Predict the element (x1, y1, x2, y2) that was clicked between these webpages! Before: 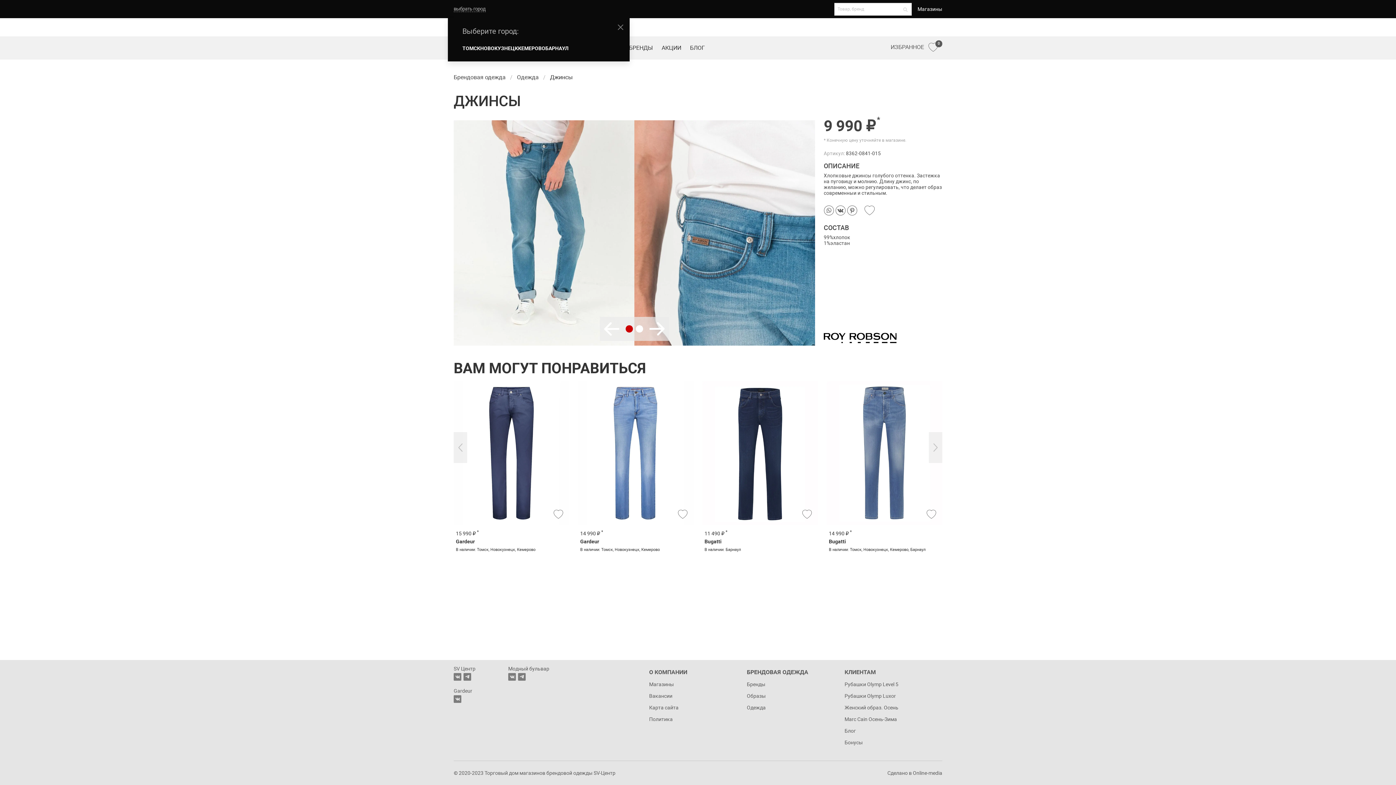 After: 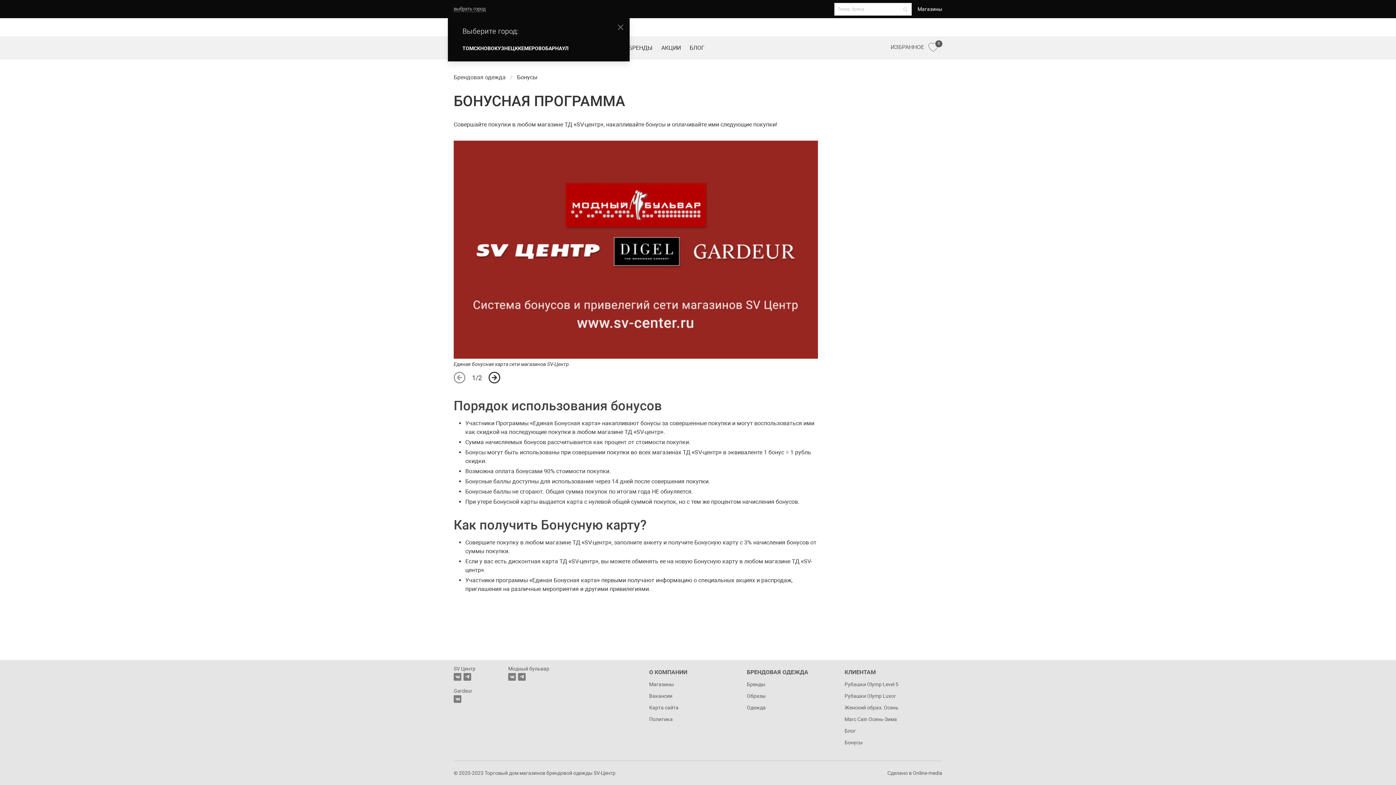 Action: bbox: (840, 737, 938, 749) label: Бонусы